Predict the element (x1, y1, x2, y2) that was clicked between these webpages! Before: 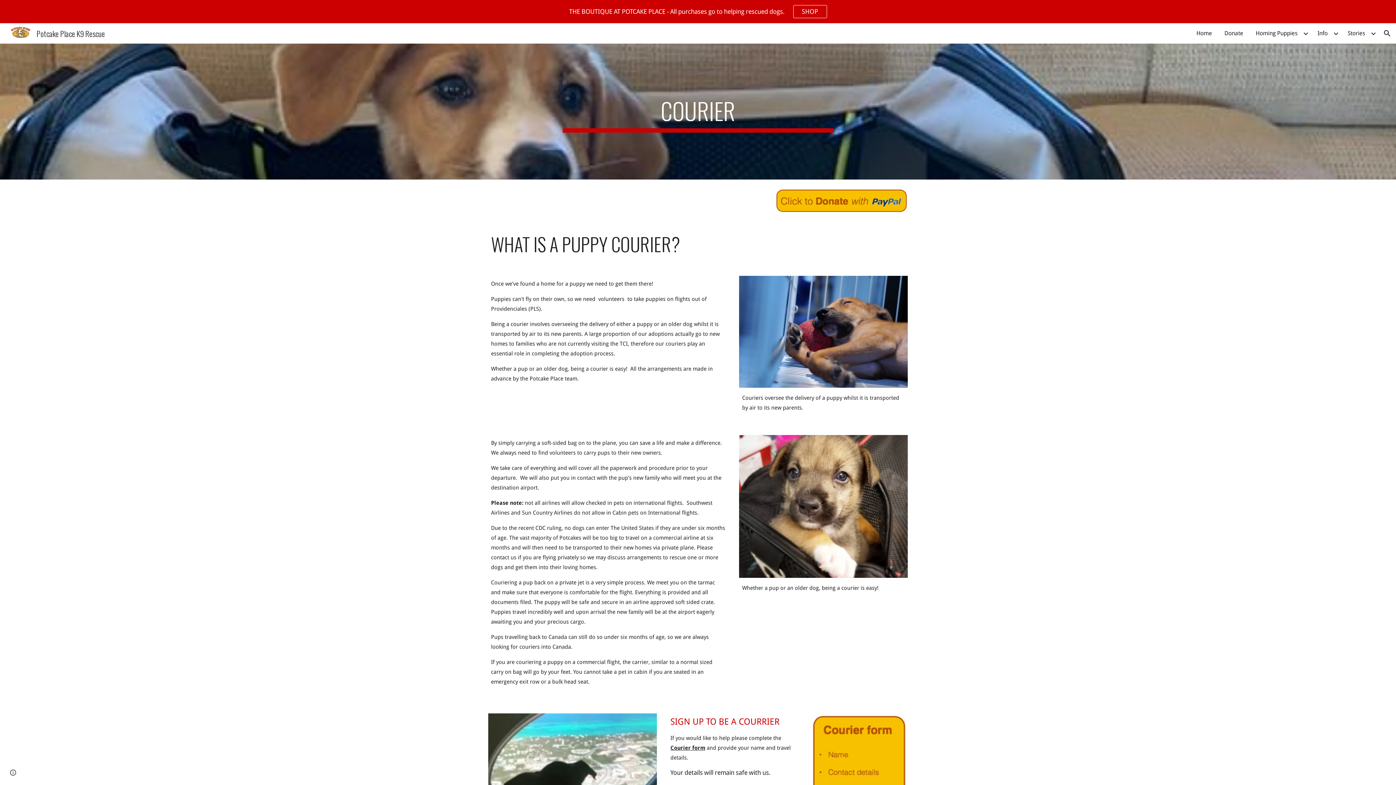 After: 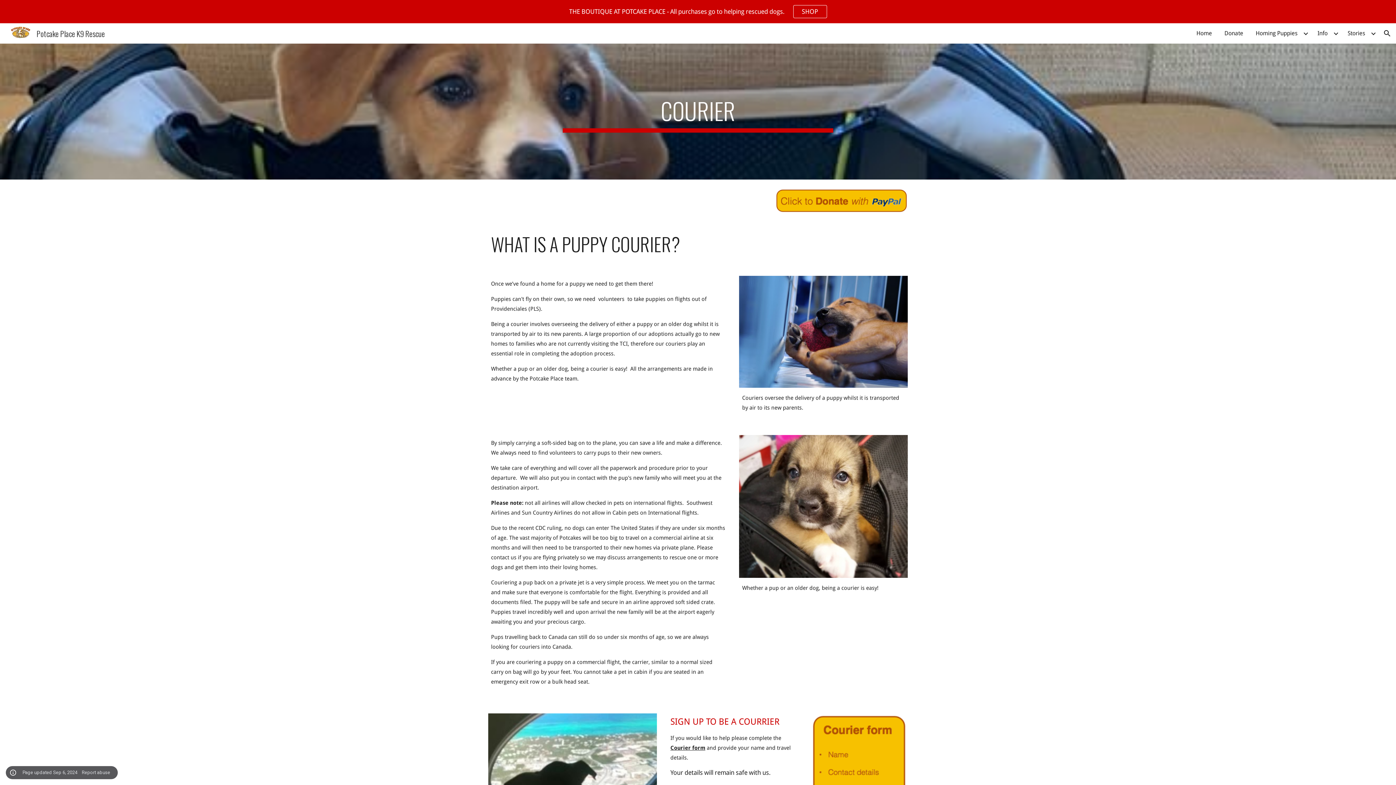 Action: bbox: (8, 768, 18, 778) label: Site actions